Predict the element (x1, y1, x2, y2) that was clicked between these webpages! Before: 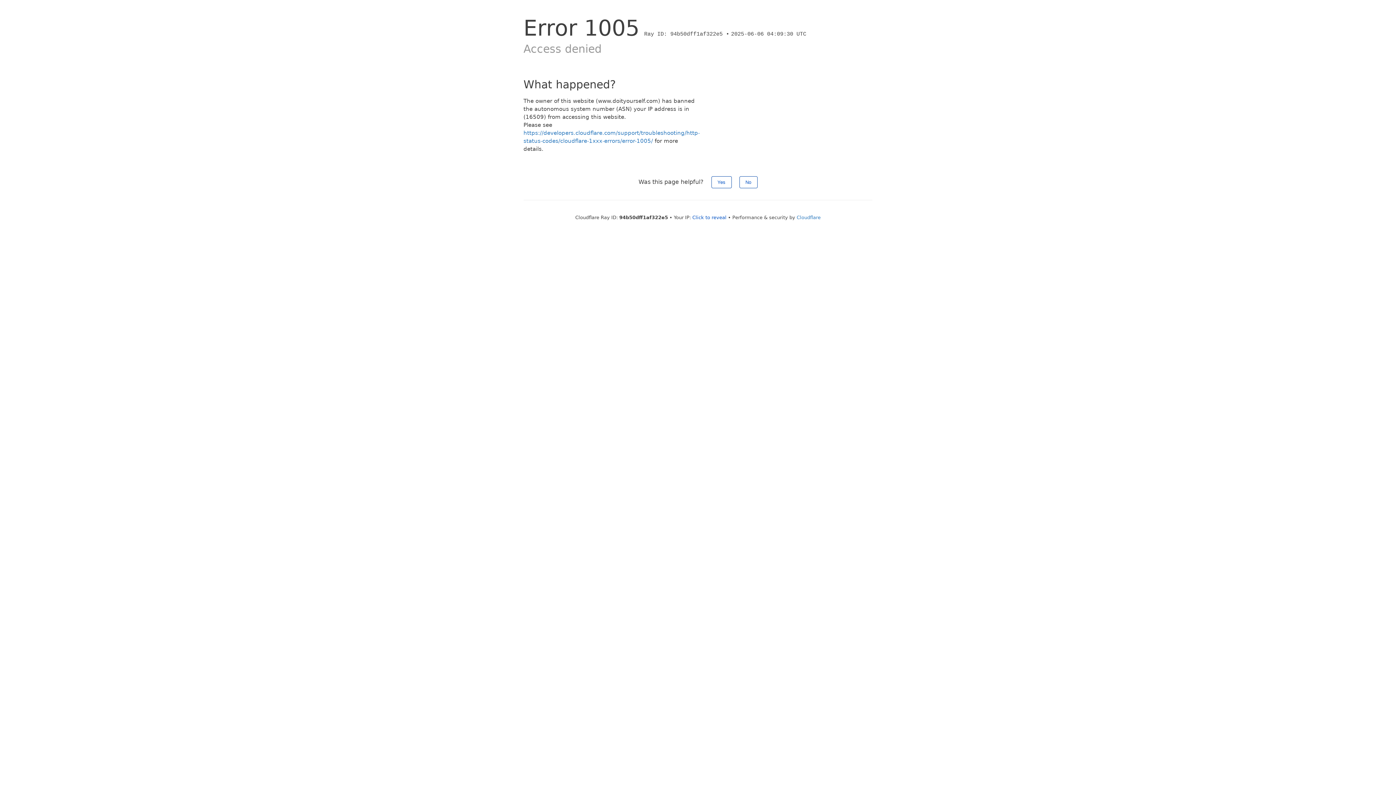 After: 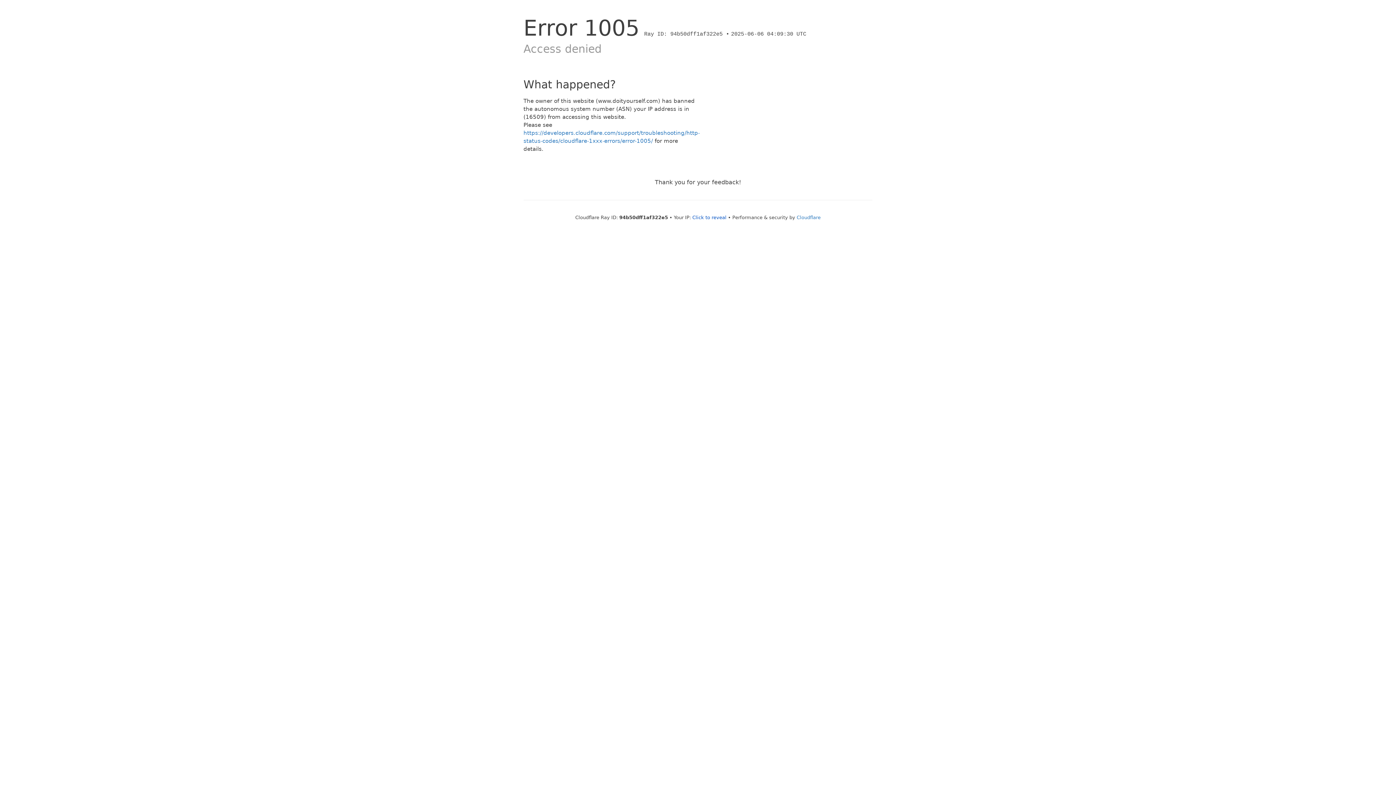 Action: bbox: (711, 176, 731, 188) label: Yes